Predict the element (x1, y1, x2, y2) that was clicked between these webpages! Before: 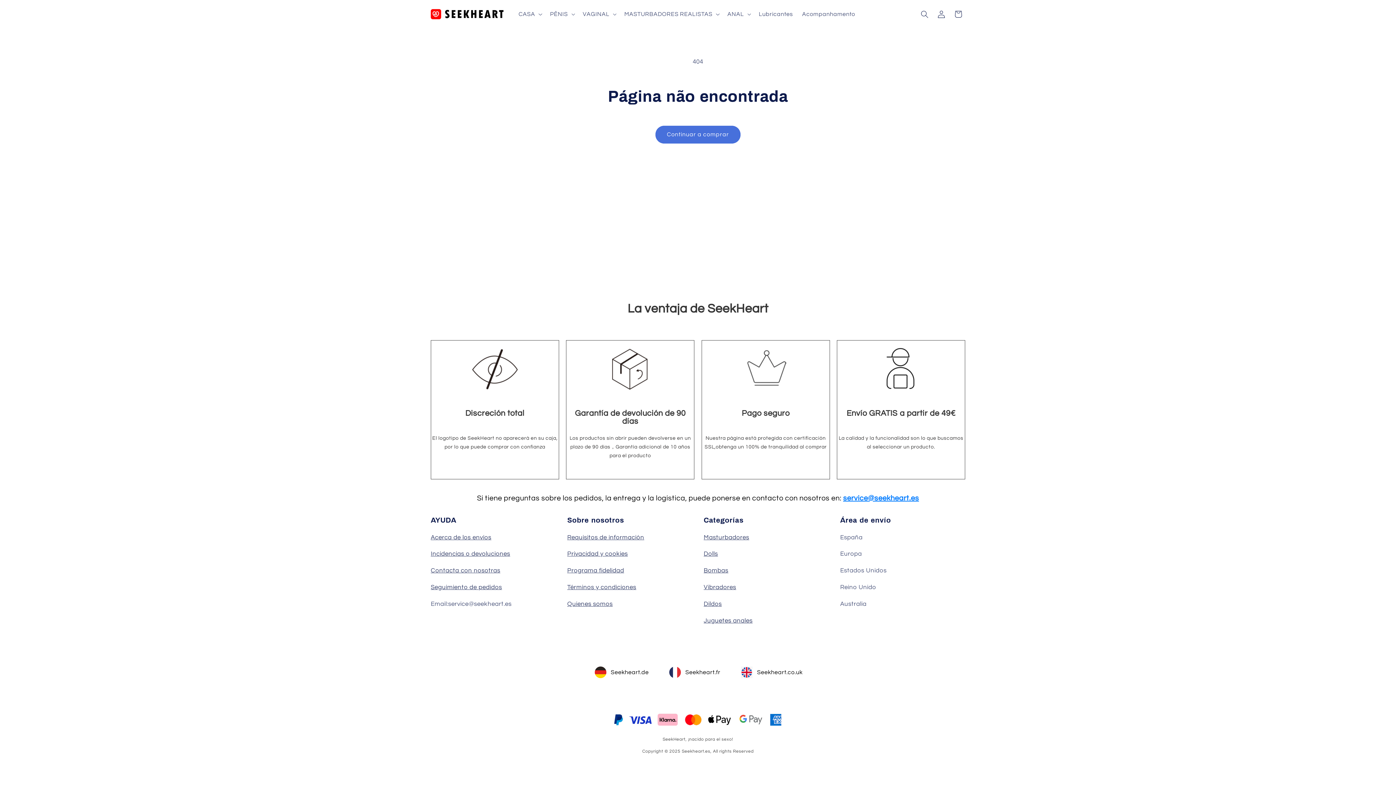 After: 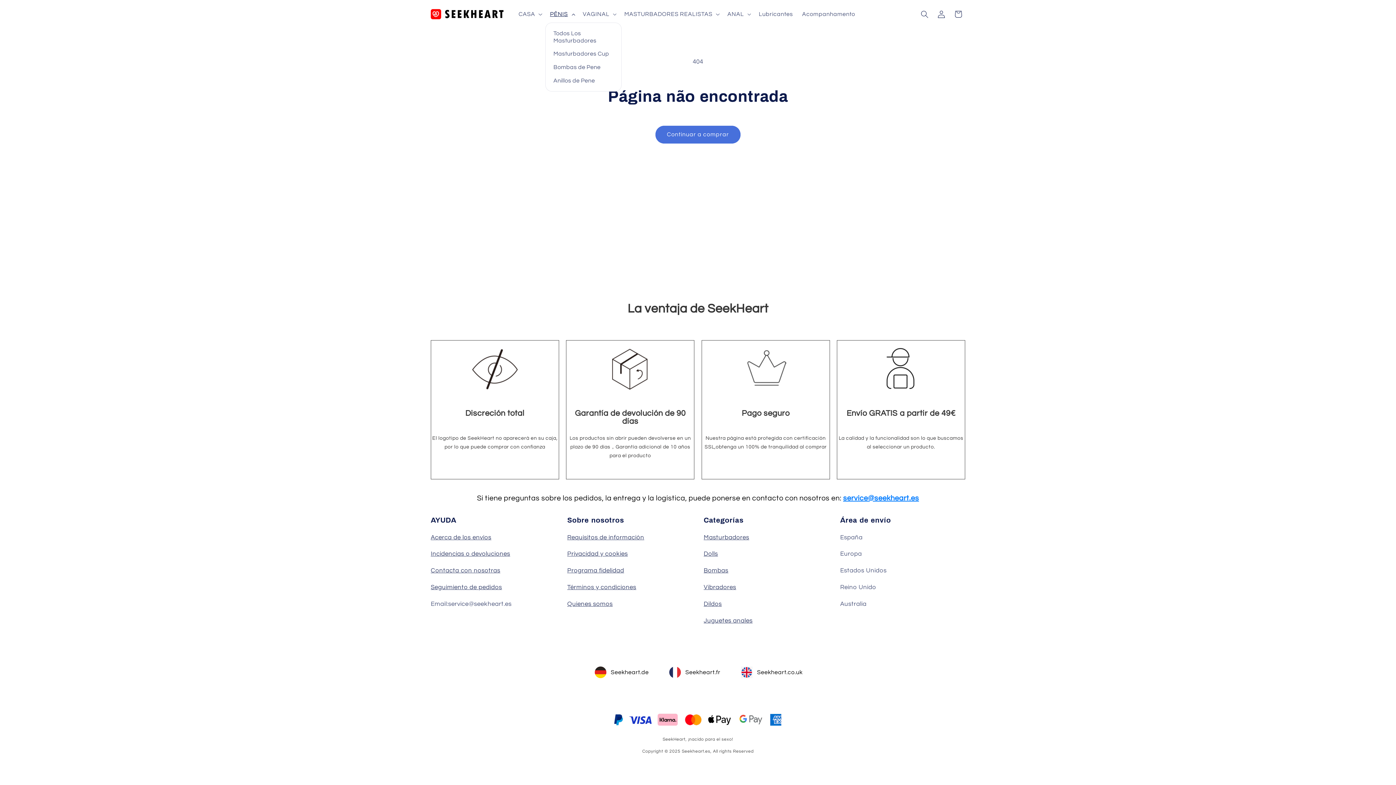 Action: bbox: (545, 6, 578, 22) label: PÊNIS